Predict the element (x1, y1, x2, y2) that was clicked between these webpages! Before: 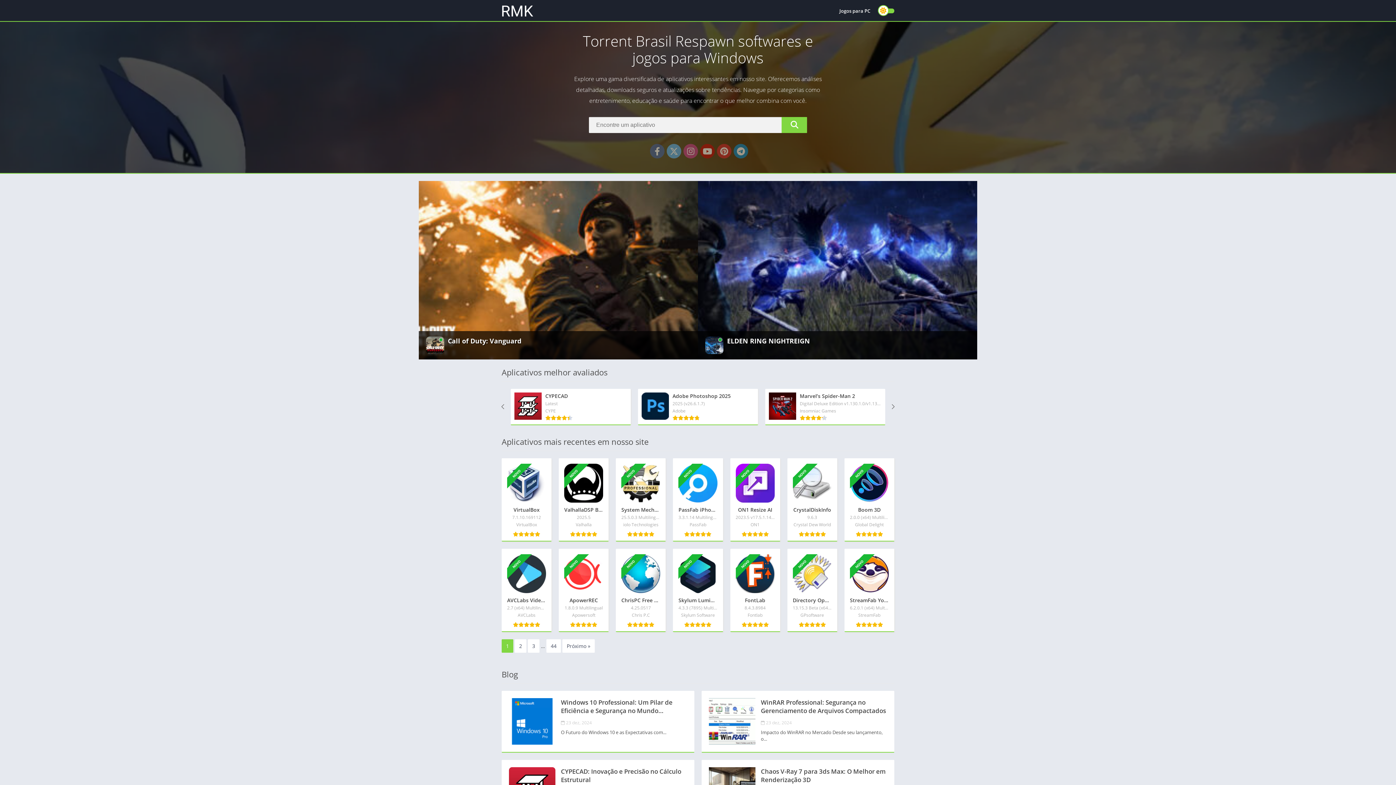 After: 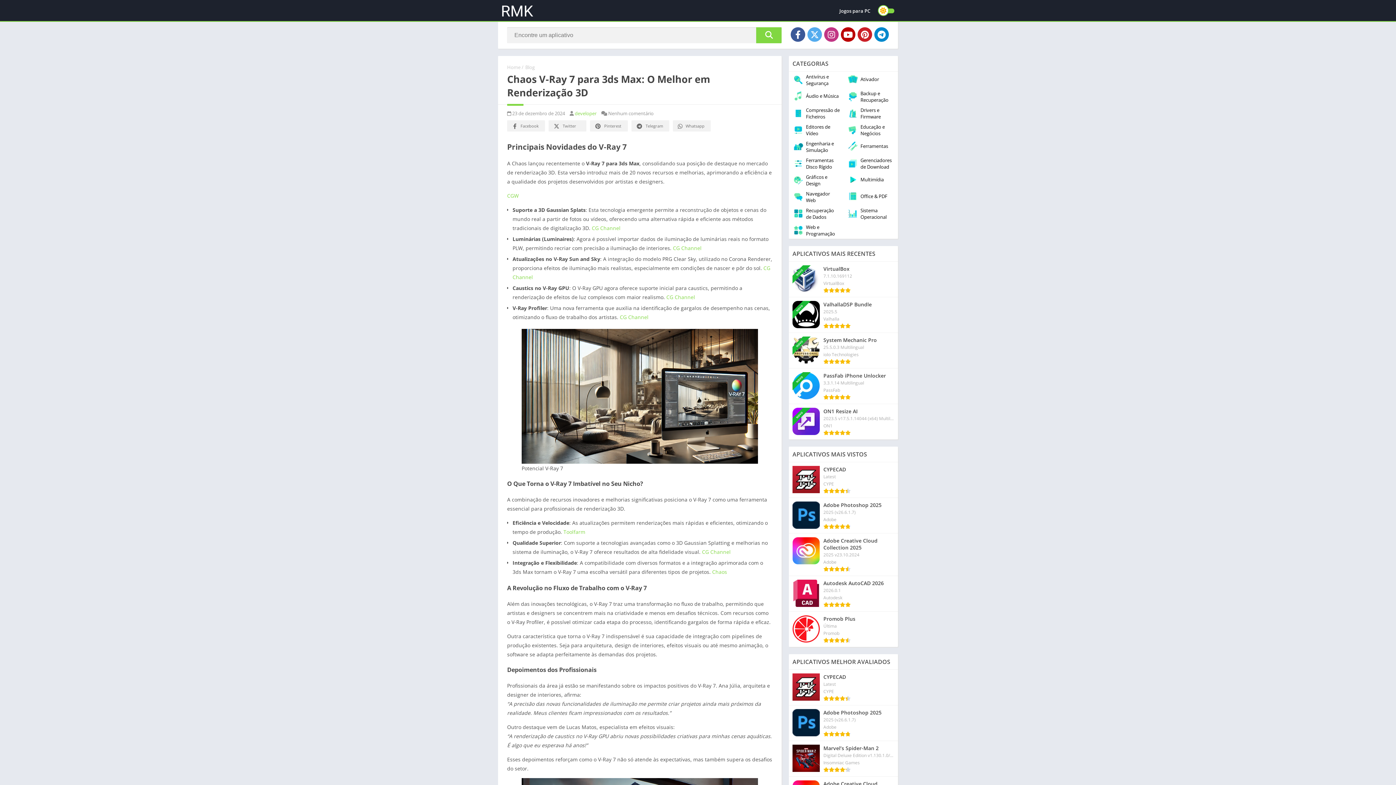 Action: bbox: (761, 767, 887, 785) label: Chaos V-Ray 7 para 3ds Max: O Melhor em Renderização 3D